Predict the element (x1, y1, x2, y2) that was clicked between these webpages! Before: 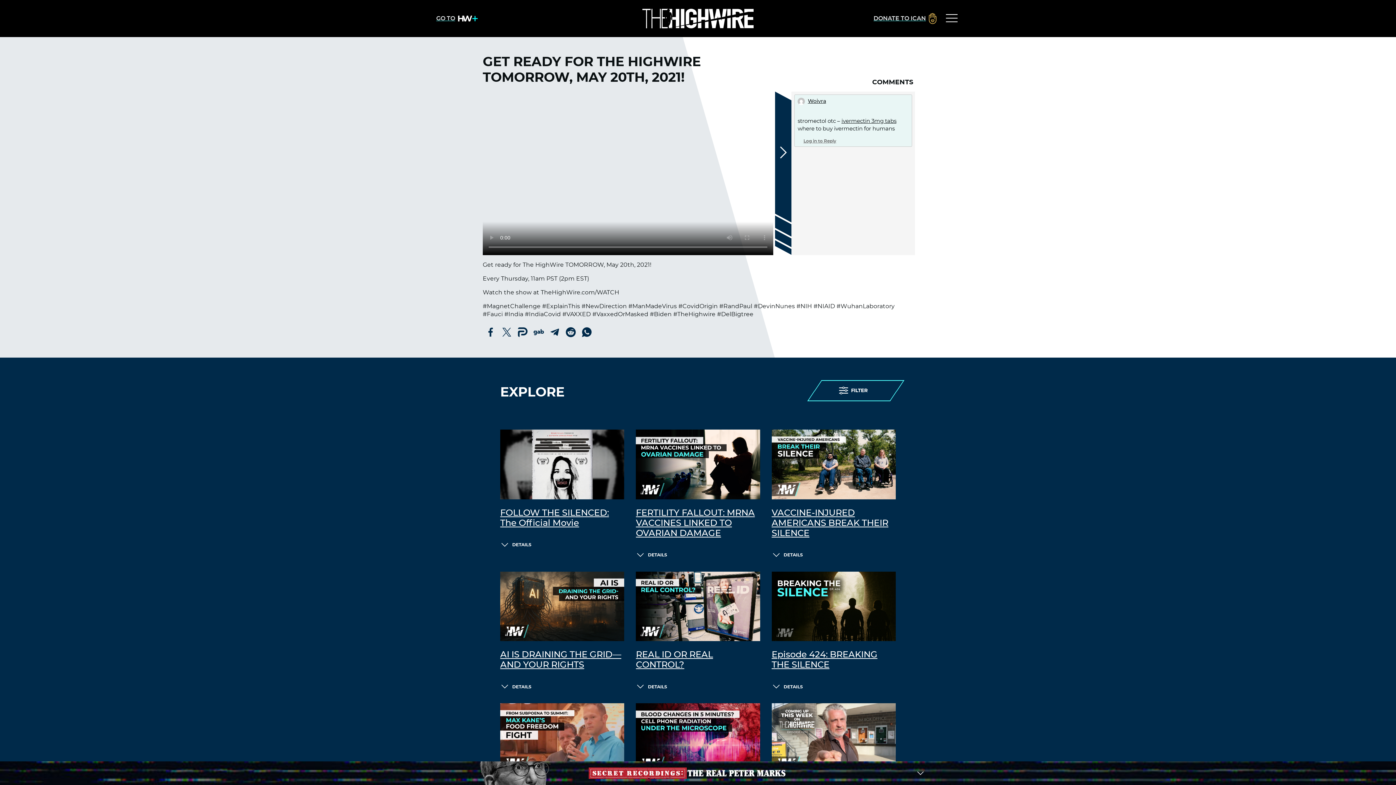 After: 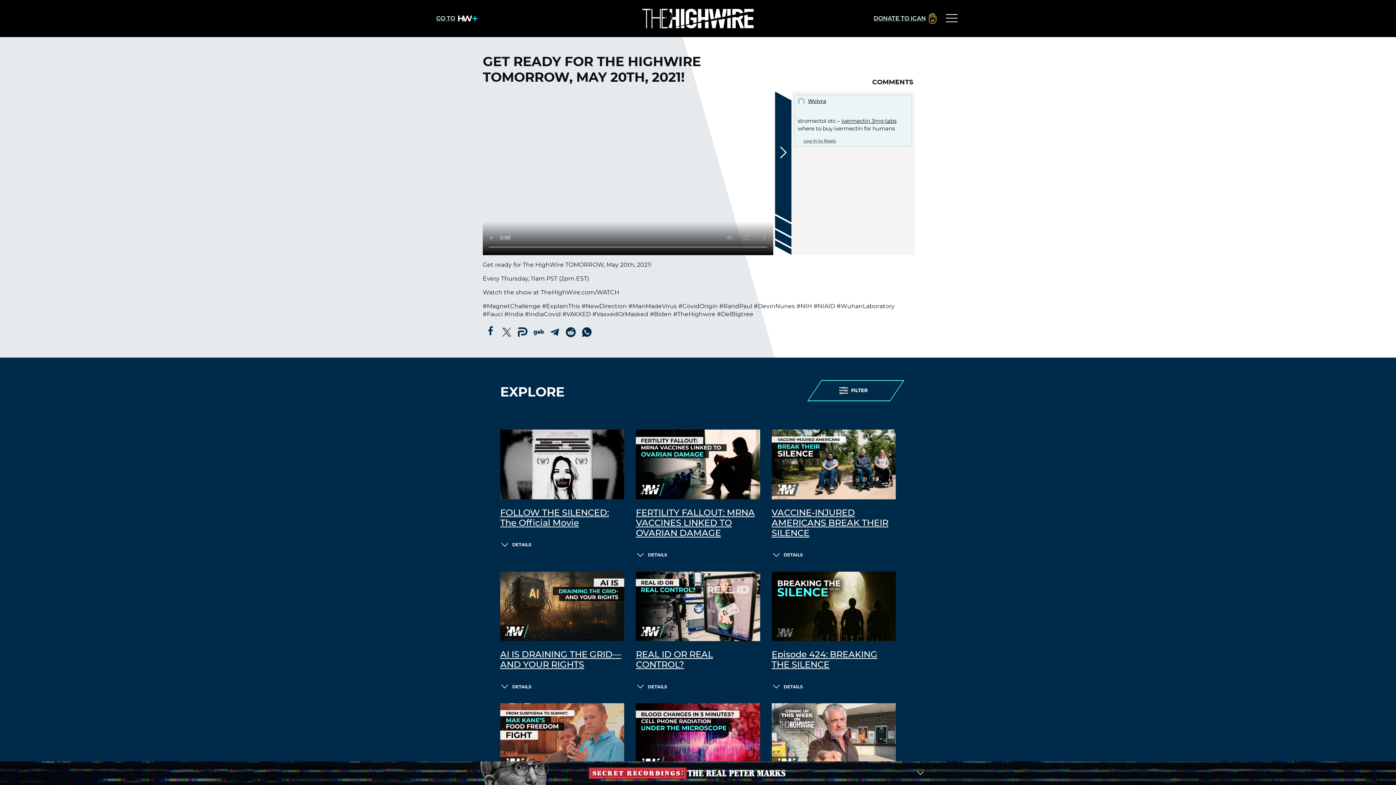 Action: bbox: (482, 324, 498, 340)